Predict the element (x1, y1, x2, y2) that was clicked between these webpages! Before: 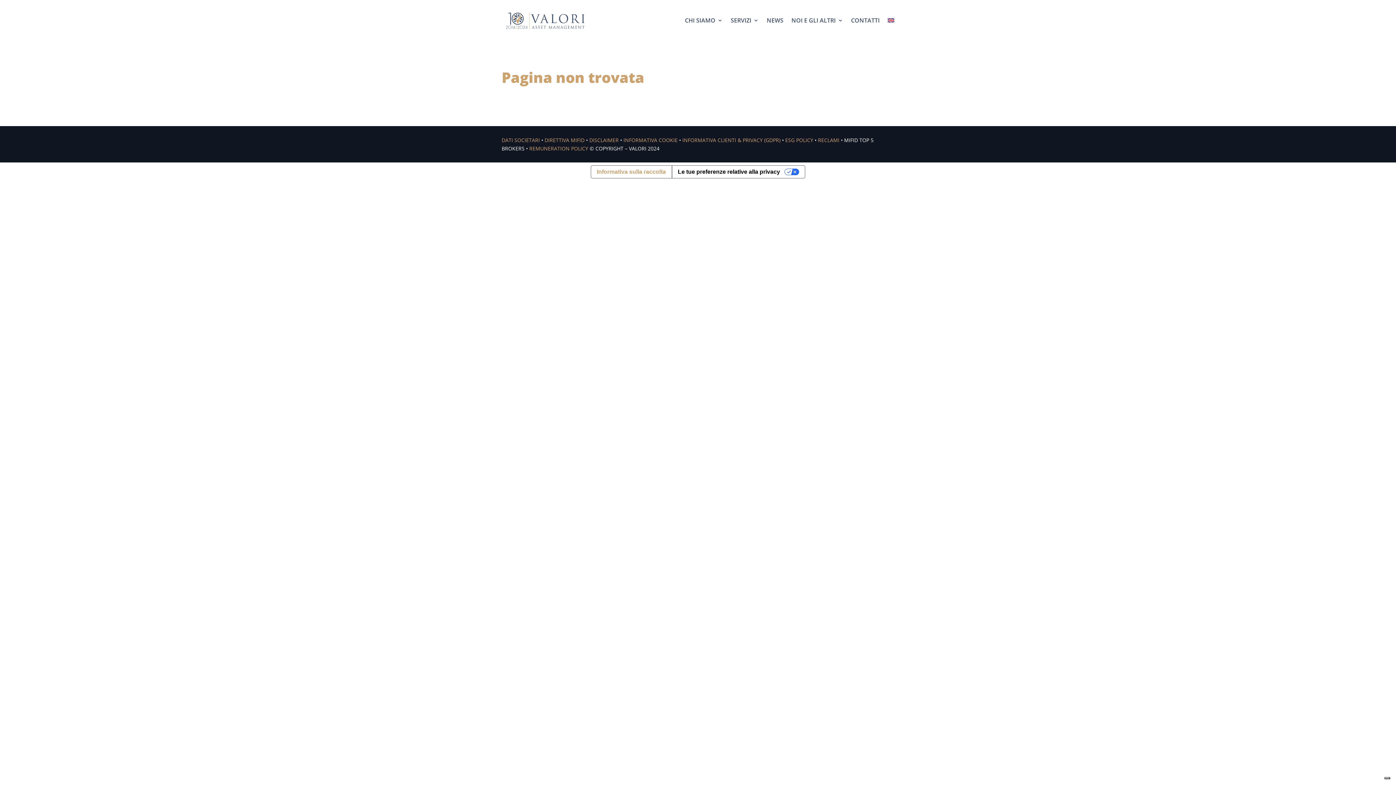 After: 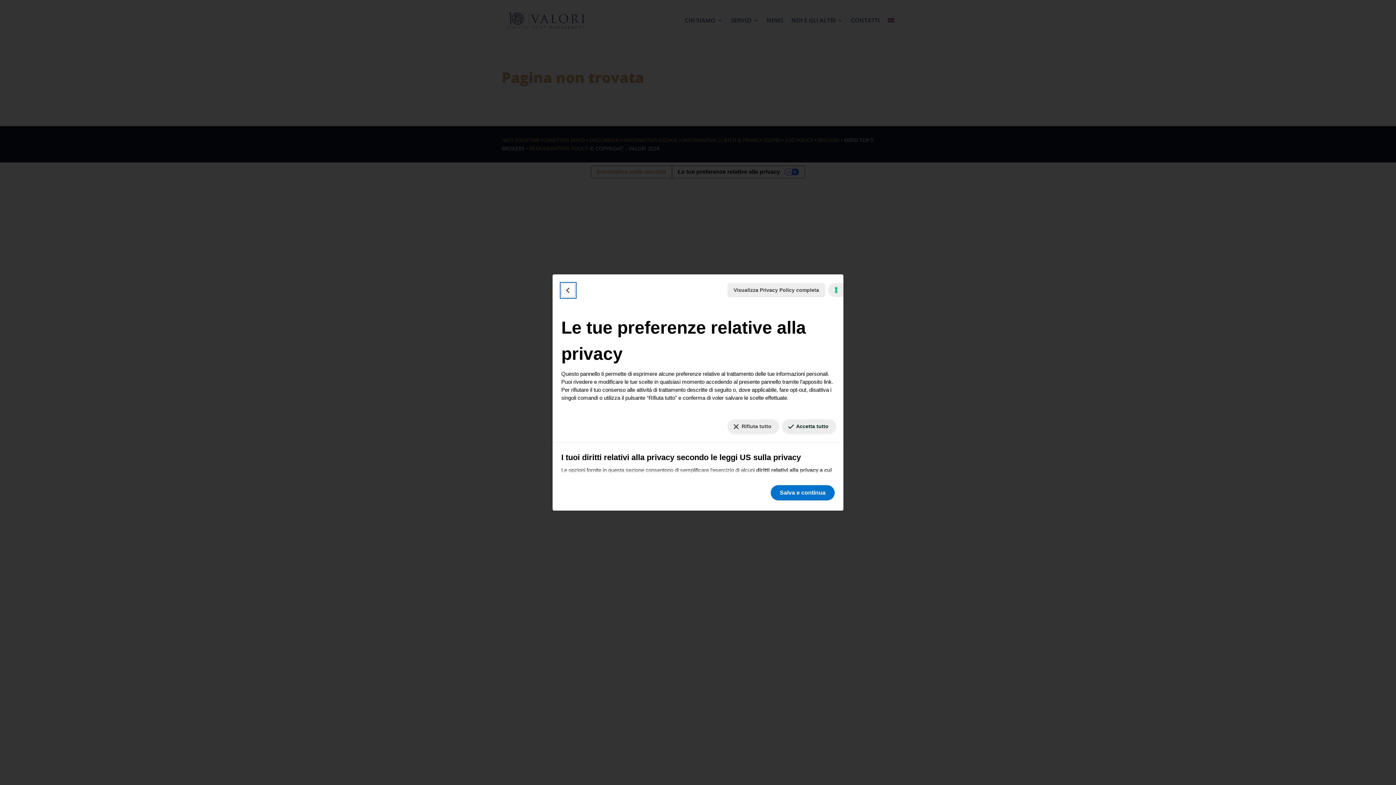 Action: label: Le tue preferenze relative al consenso per le tecnologie di tracciamento bbox: (1384, 777, 1390, 779)